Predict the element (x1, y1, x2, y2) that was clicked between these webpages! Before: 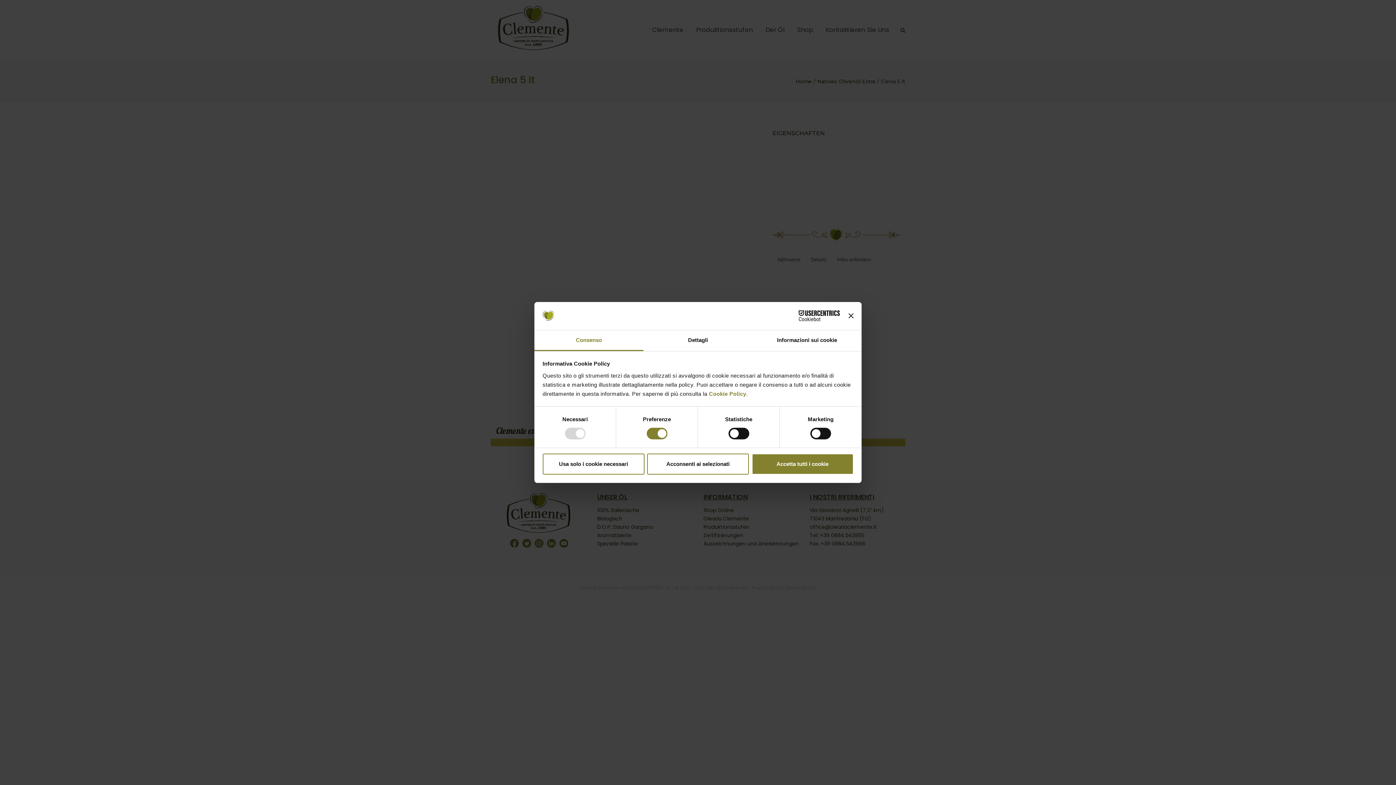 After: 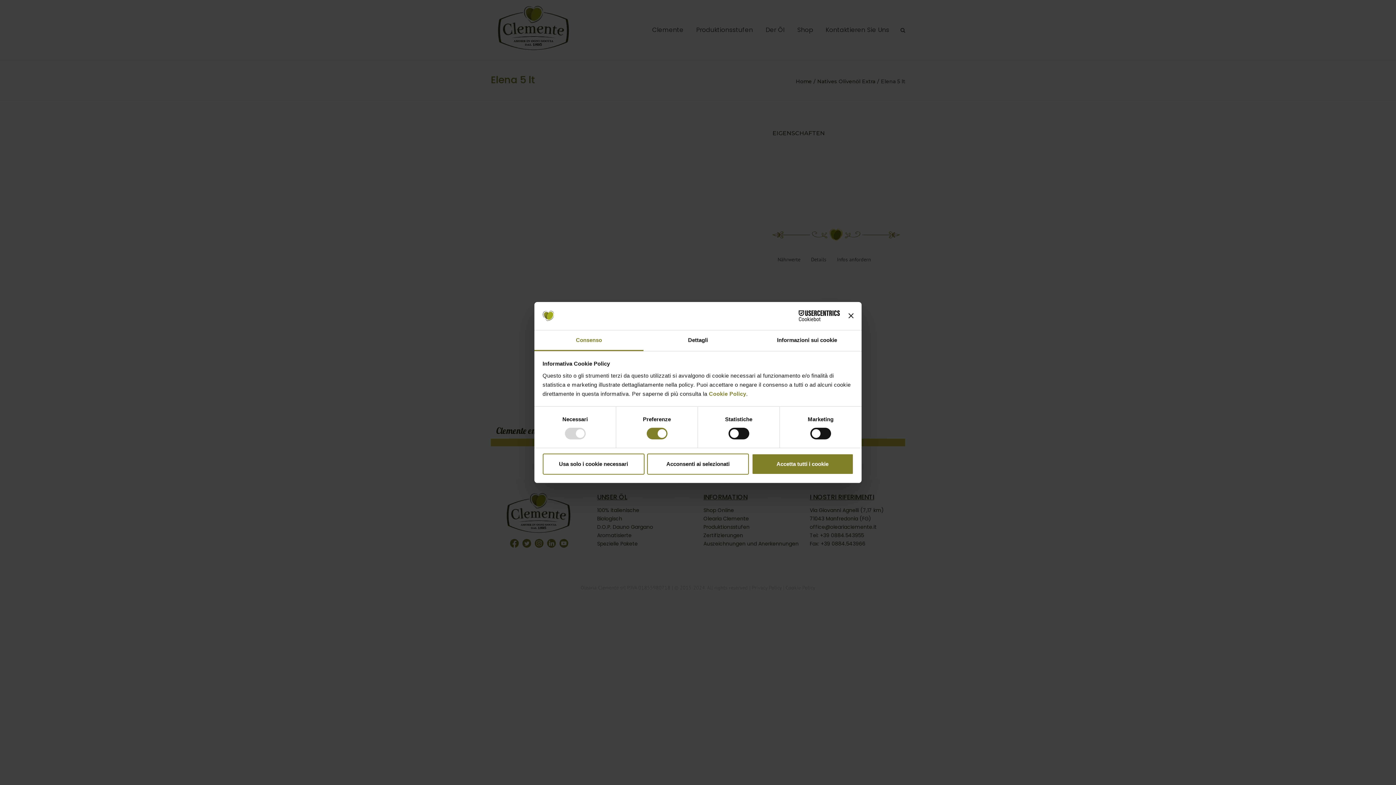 Action: label: Consenso bbox: (534, 330, 643, 351)